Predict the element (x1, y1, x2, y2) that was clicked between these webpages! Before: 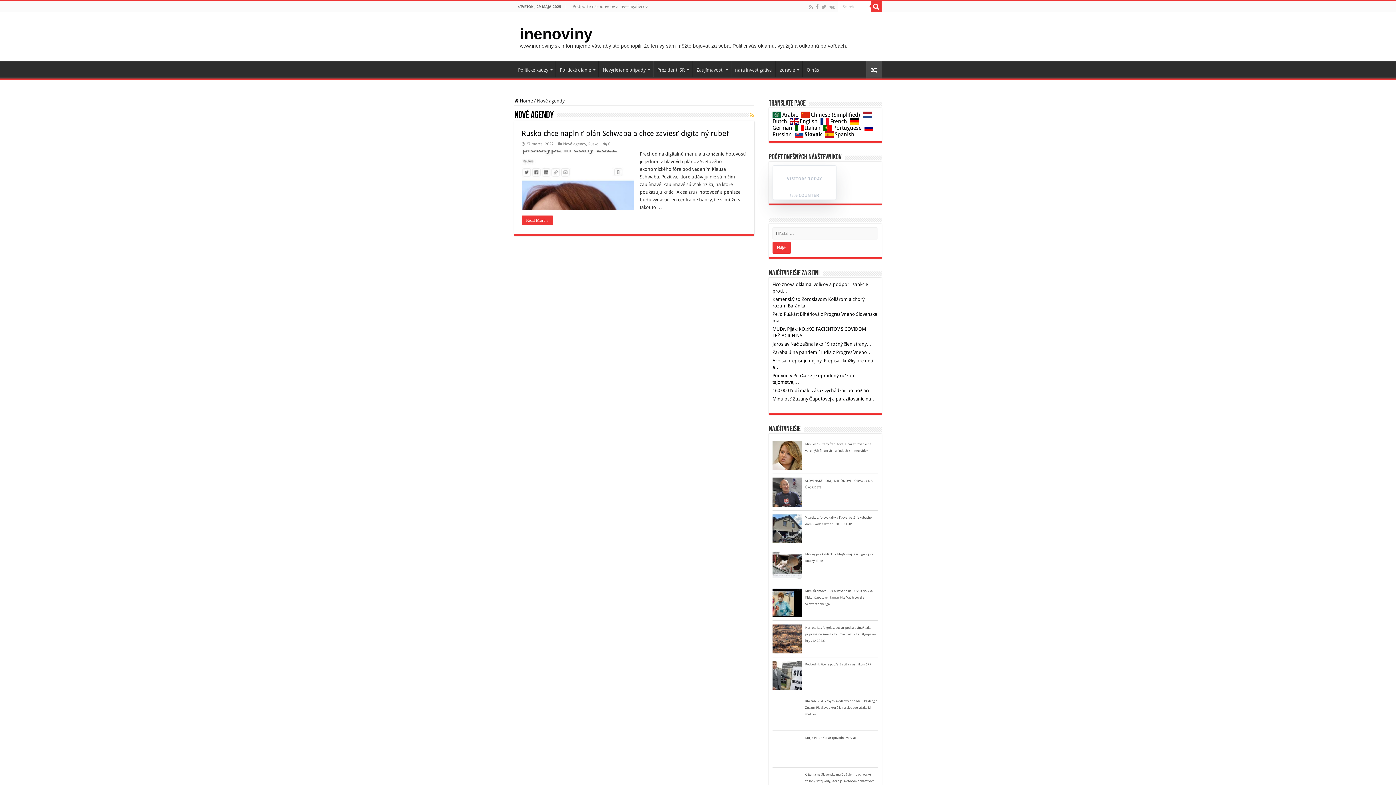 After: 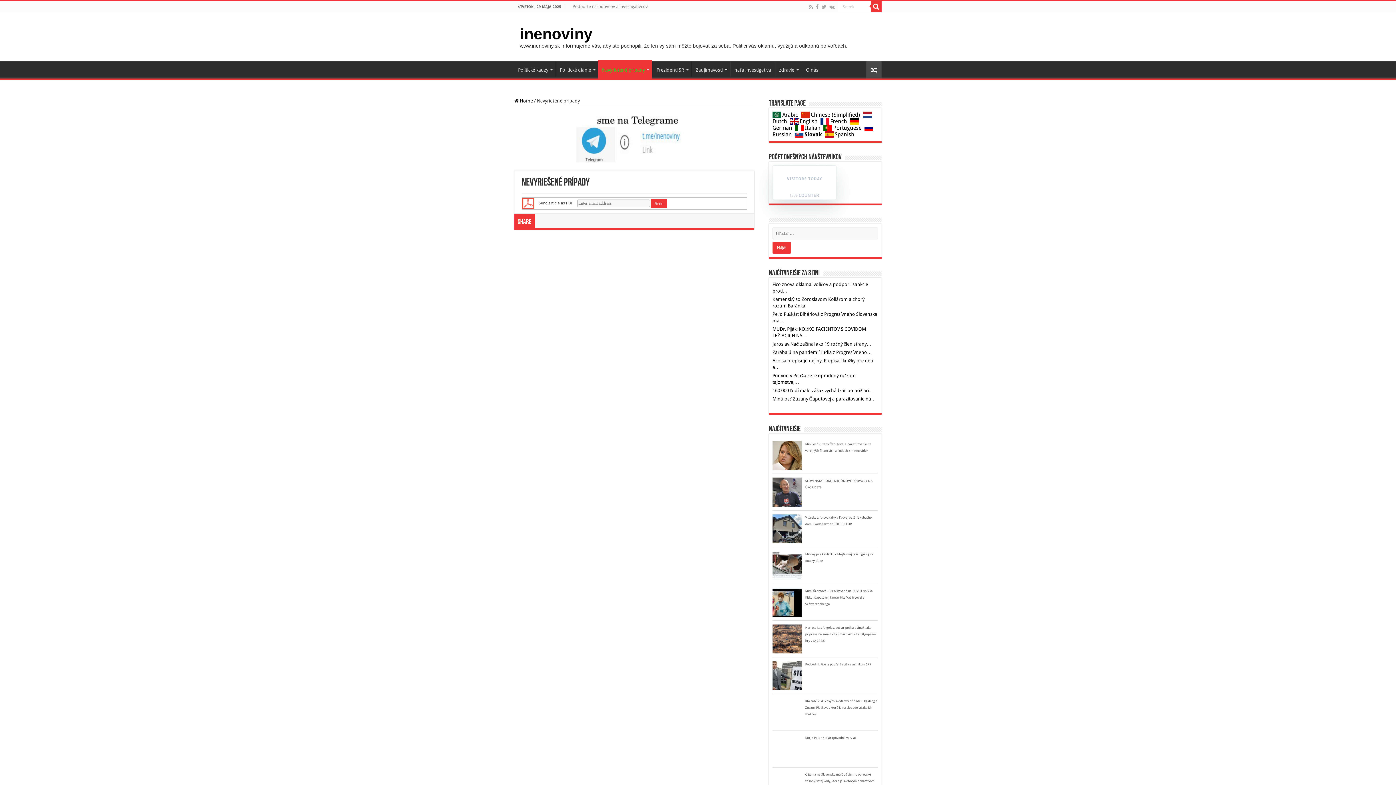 Action: bbox: (598, 61, 653, 76) label: Nevyriešené prípady